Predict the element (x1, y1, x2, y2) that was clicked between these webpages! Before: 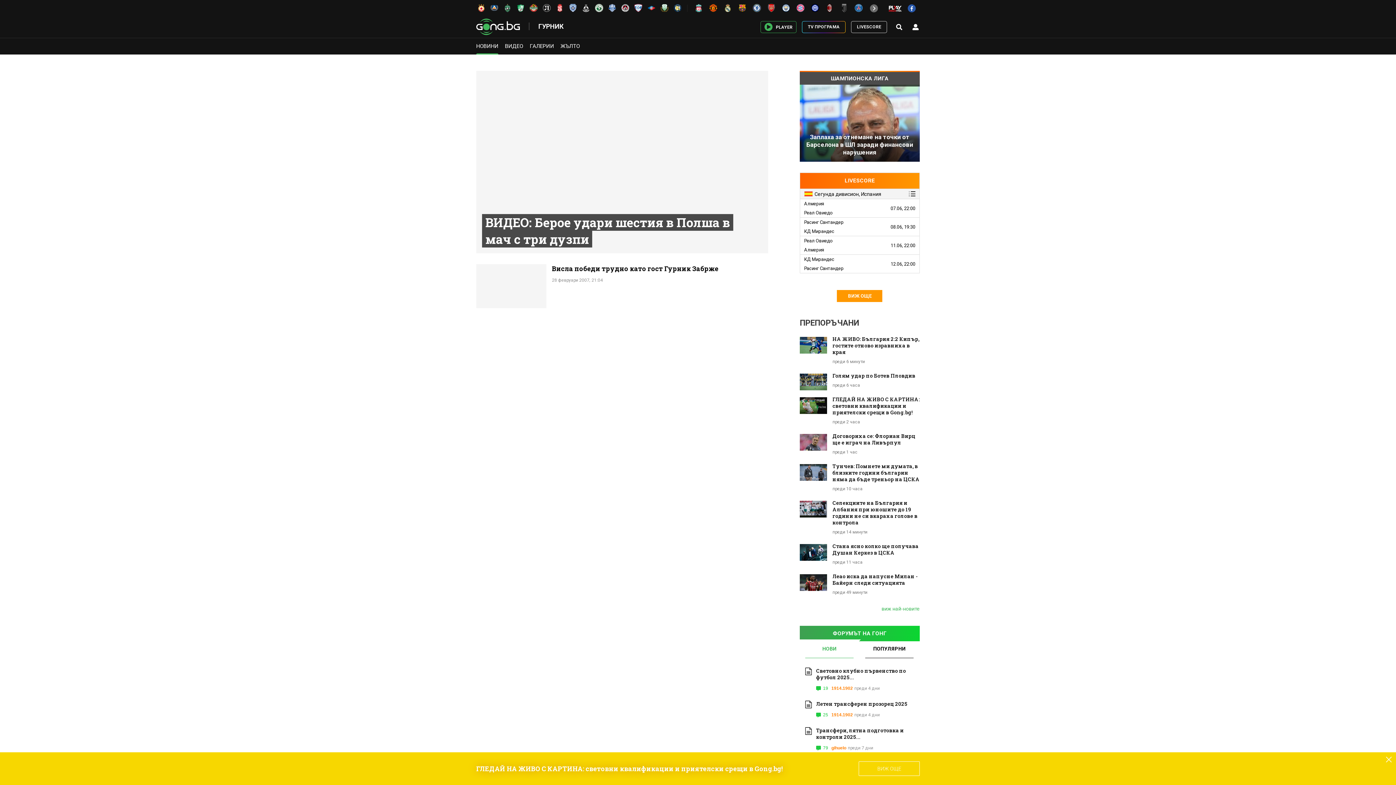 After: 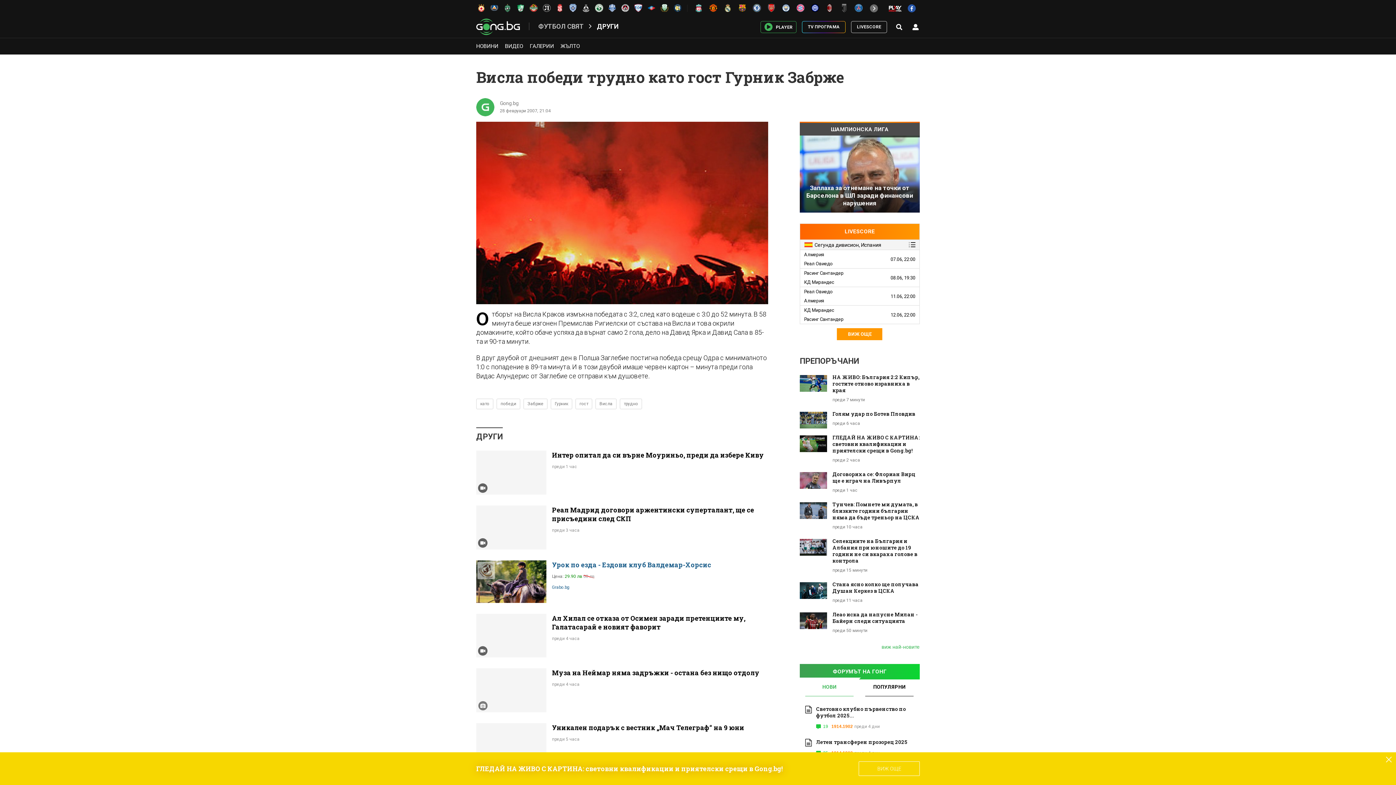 Action: label: Висла победи трудно като гост Гурник Забрже bbox: (552, 264, 768, 273)